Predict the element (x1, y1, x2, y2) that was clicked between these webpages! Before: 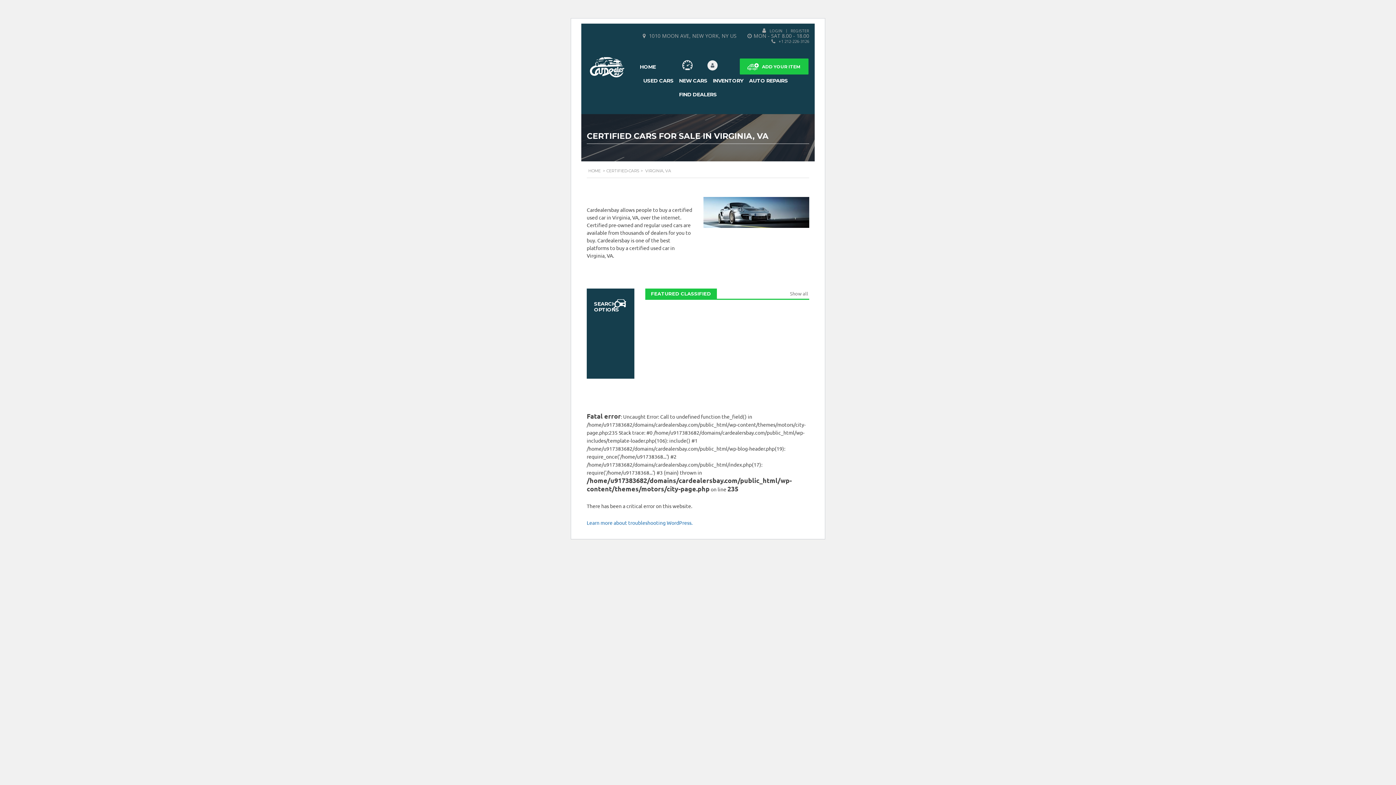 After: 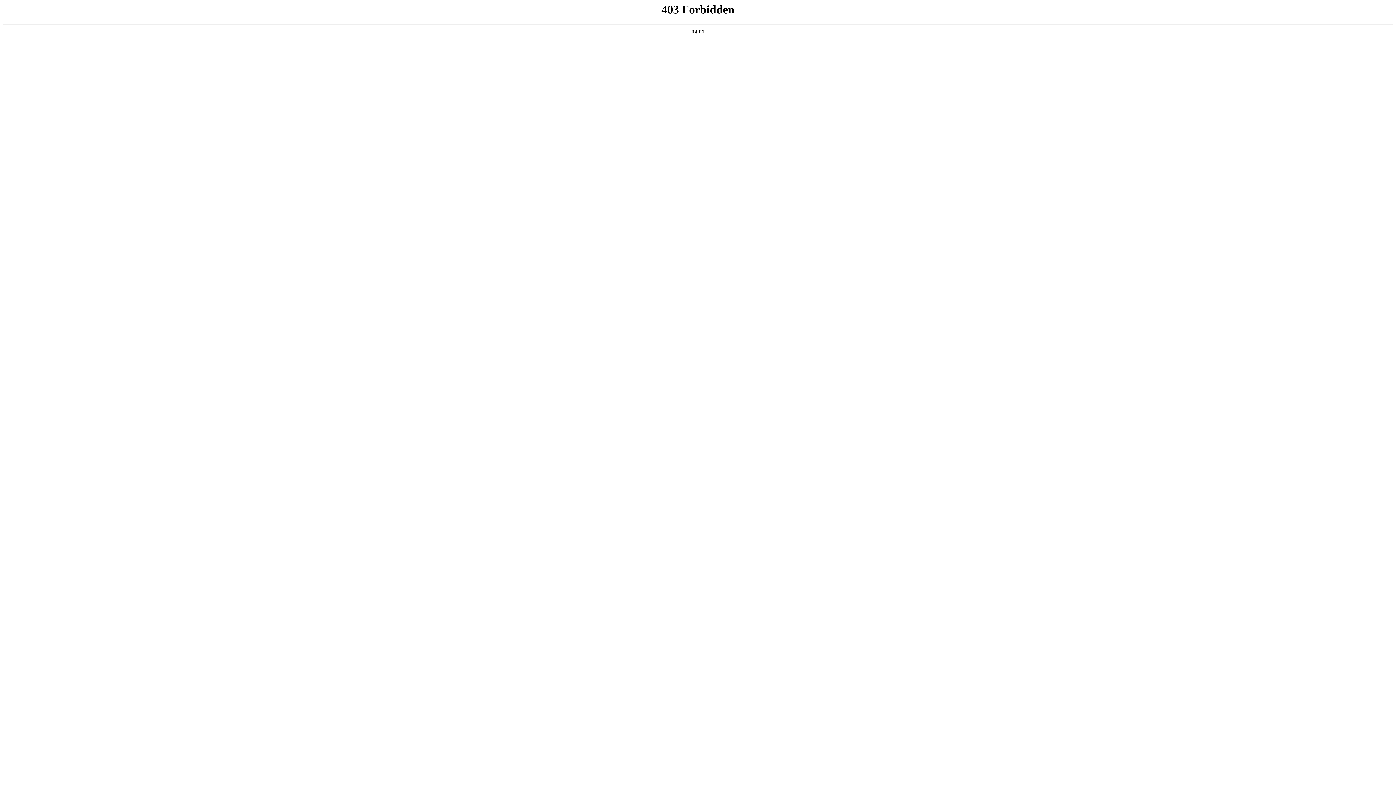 Action: label: Learn more about troubleshooting WordPress. bbox: (586, 519, 692, 526)